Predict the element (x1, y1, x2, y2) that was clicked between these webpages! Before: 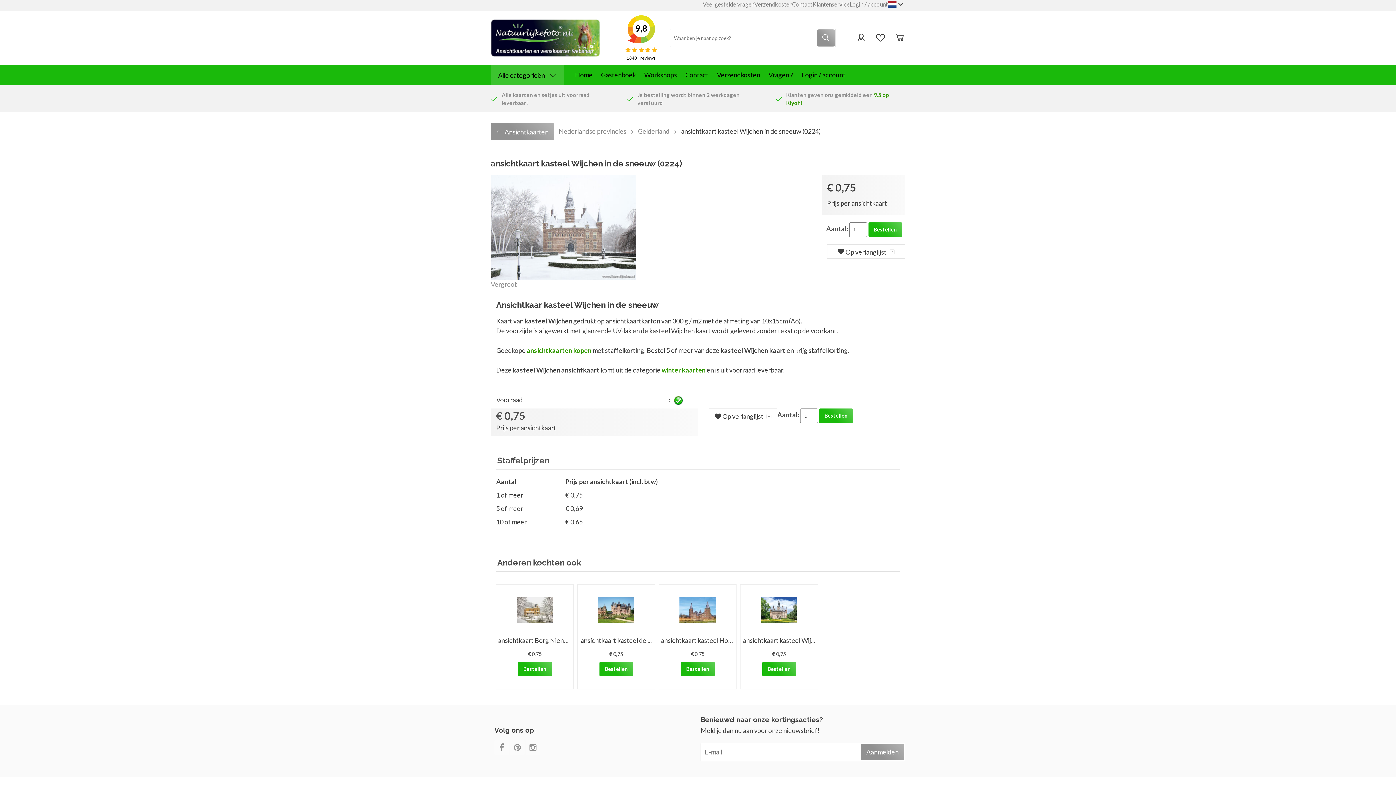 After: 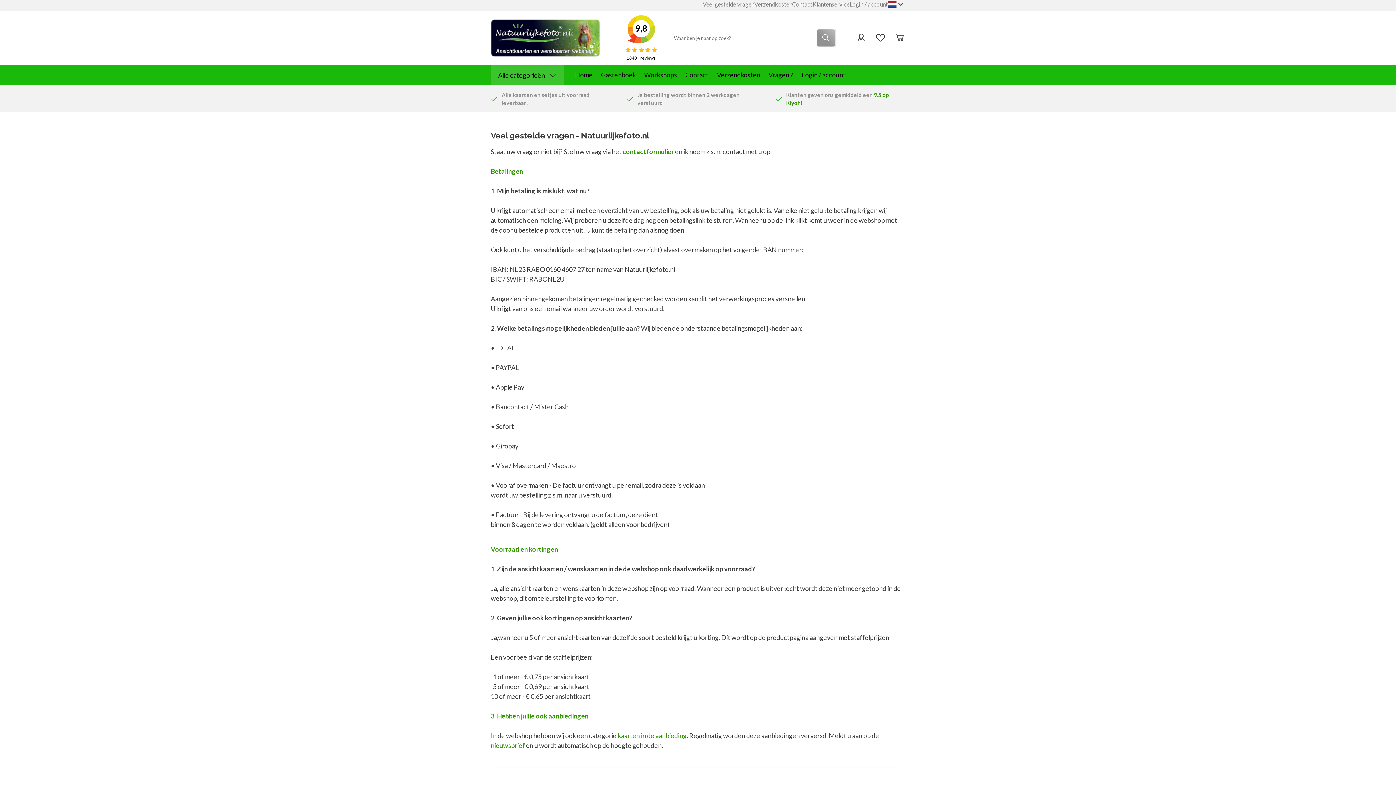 Action: label: Veel gestelde vragen bbox: (702, 0, 754, 7)